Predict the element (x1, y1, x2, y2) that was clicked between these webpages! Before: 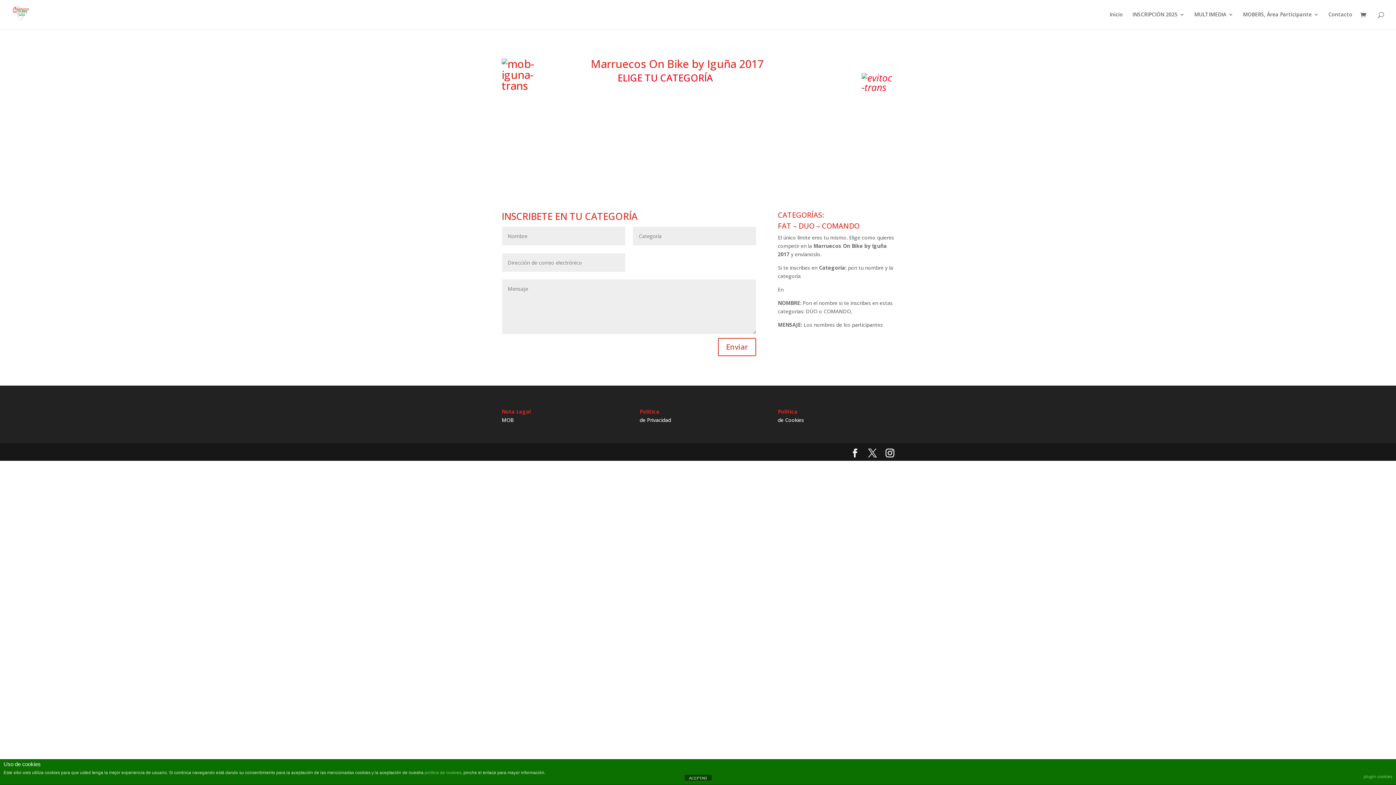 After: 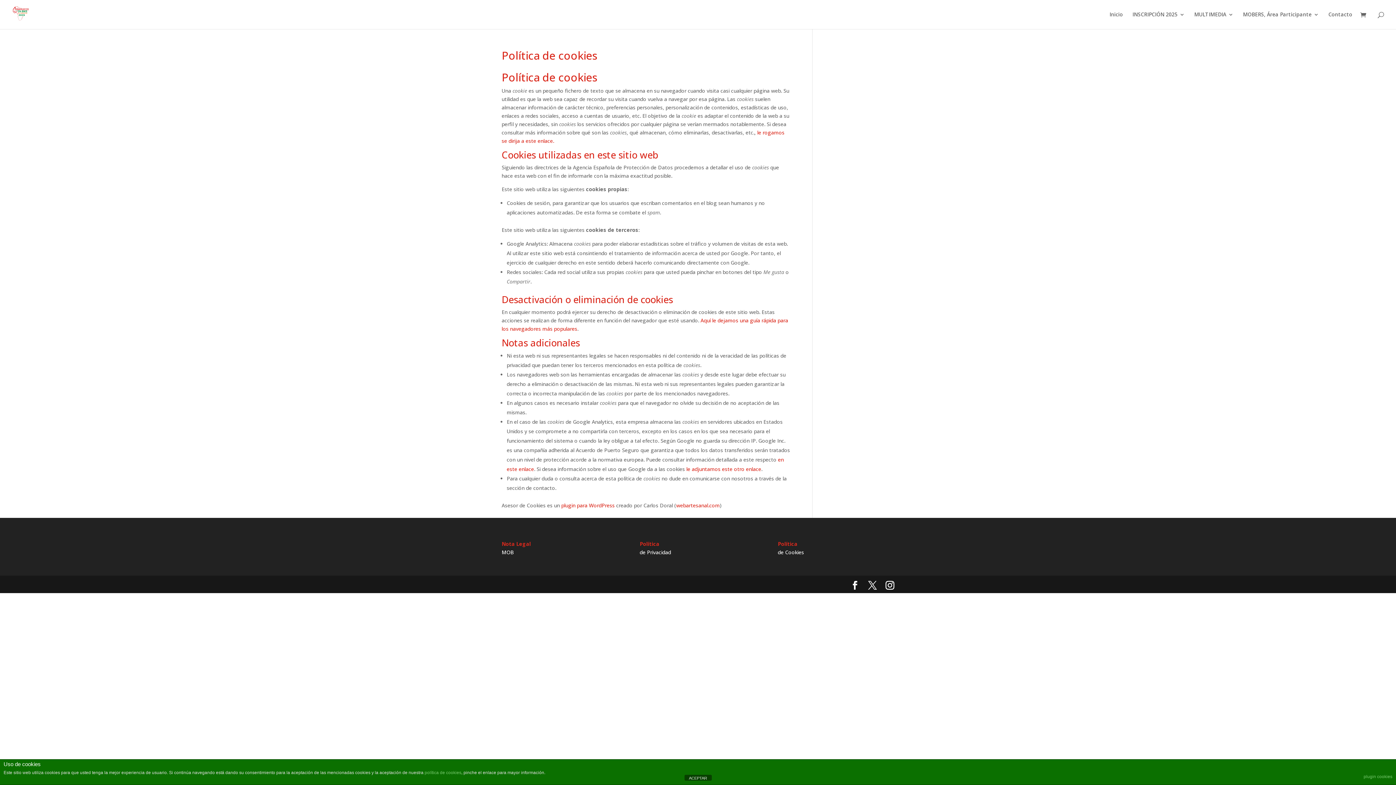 Action: label: de Cookies bbox: (778, 416, 804, 423)